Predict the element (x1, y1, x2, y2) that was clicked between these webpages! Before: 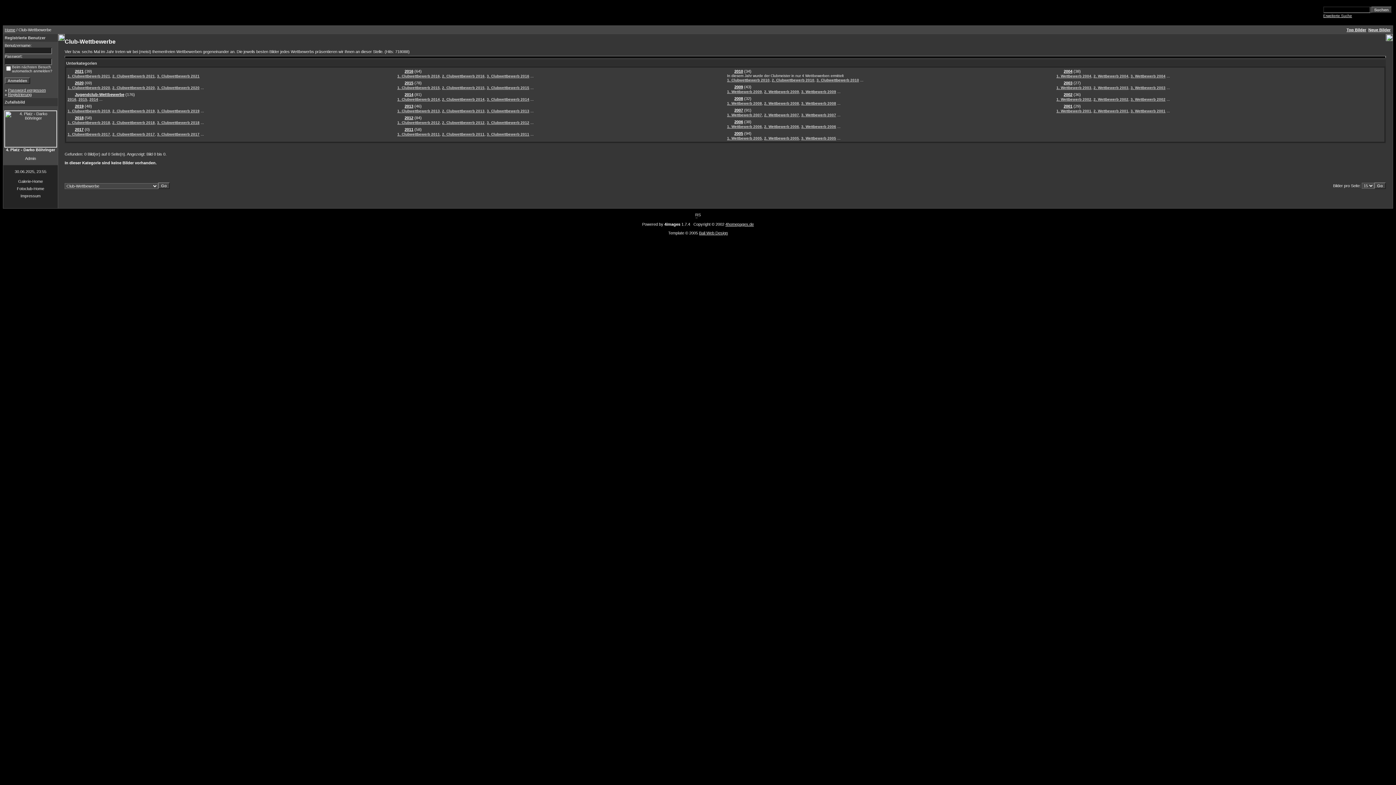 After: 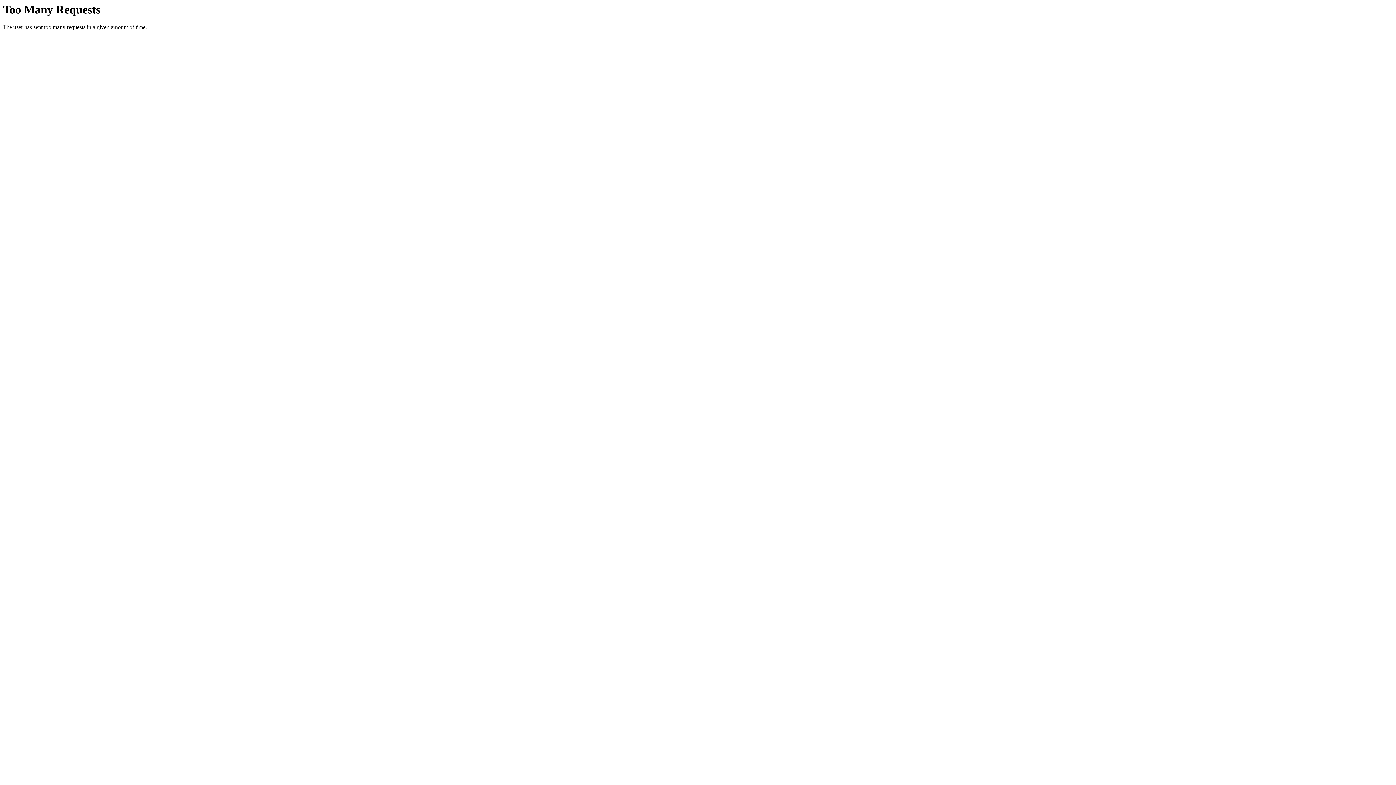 Action: label: Registrierung bbox: (8, 92, 31, 96)